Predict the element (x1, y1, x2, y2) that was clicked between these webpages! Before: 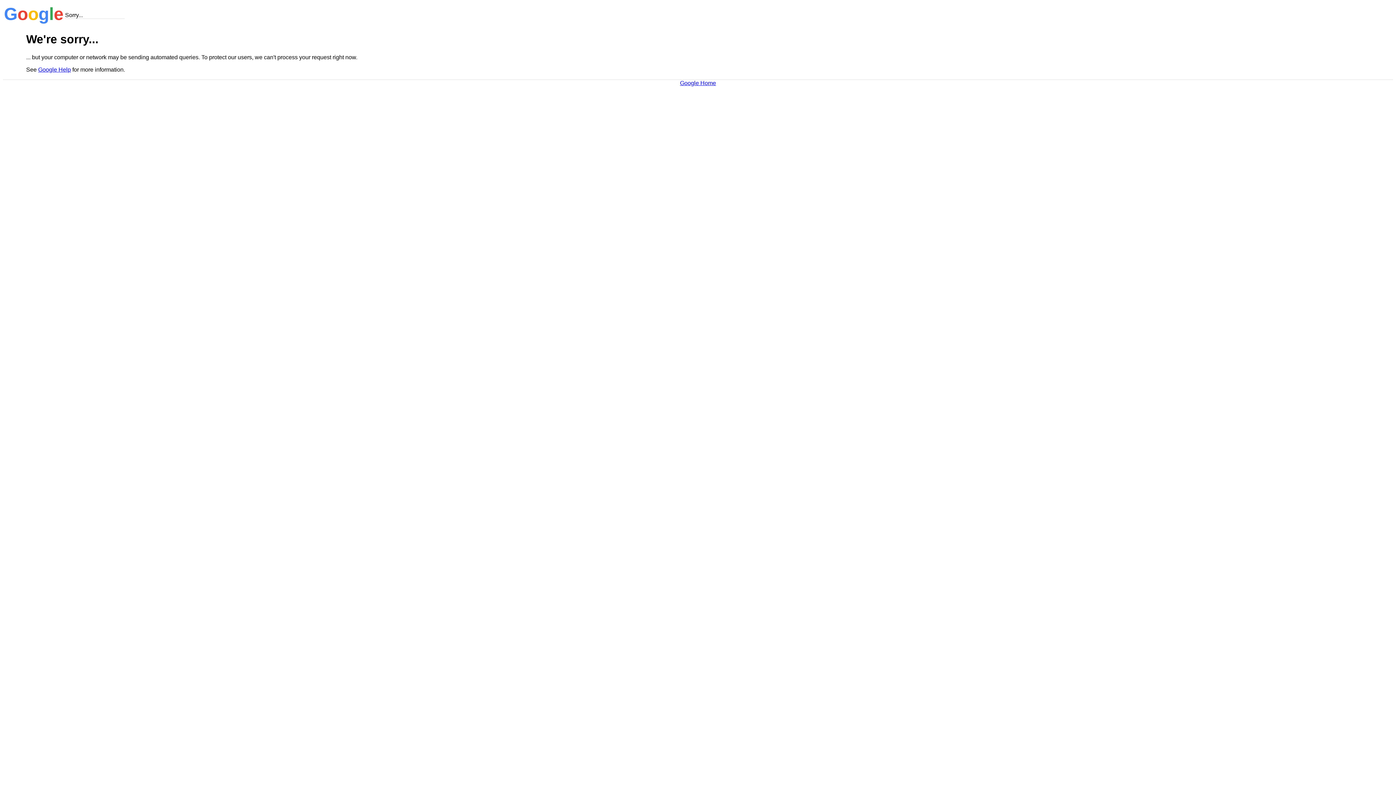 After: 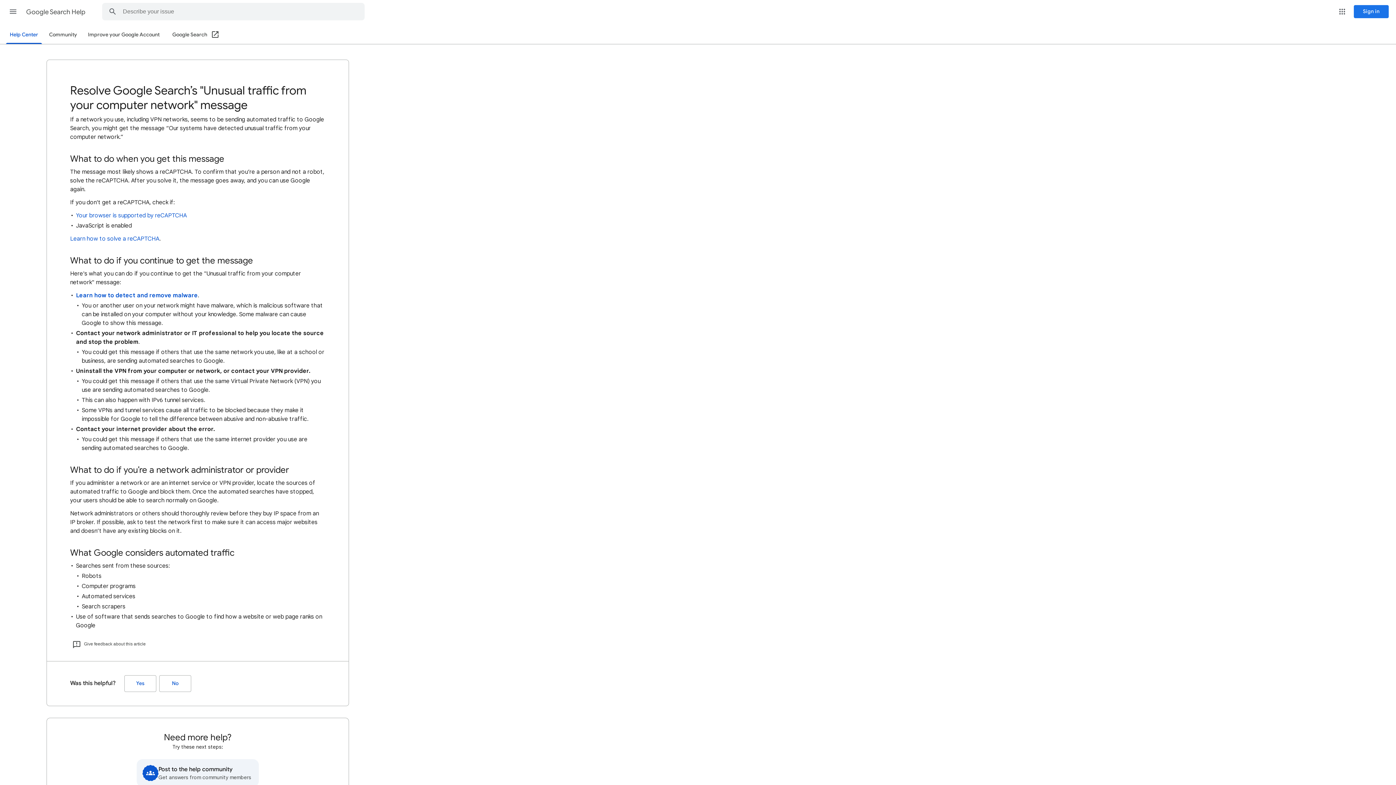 Action: label: Google Help bbox: (38, 66, 70, 72)